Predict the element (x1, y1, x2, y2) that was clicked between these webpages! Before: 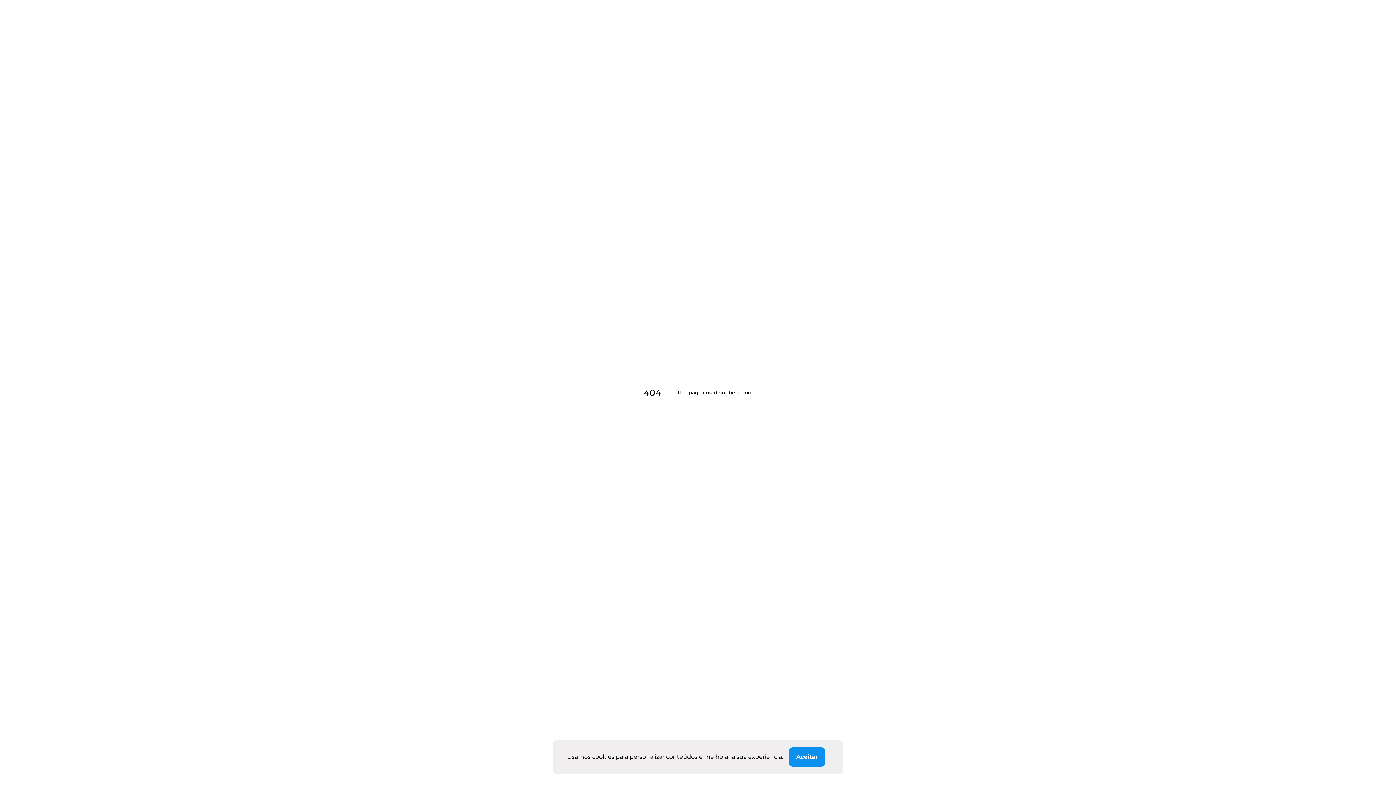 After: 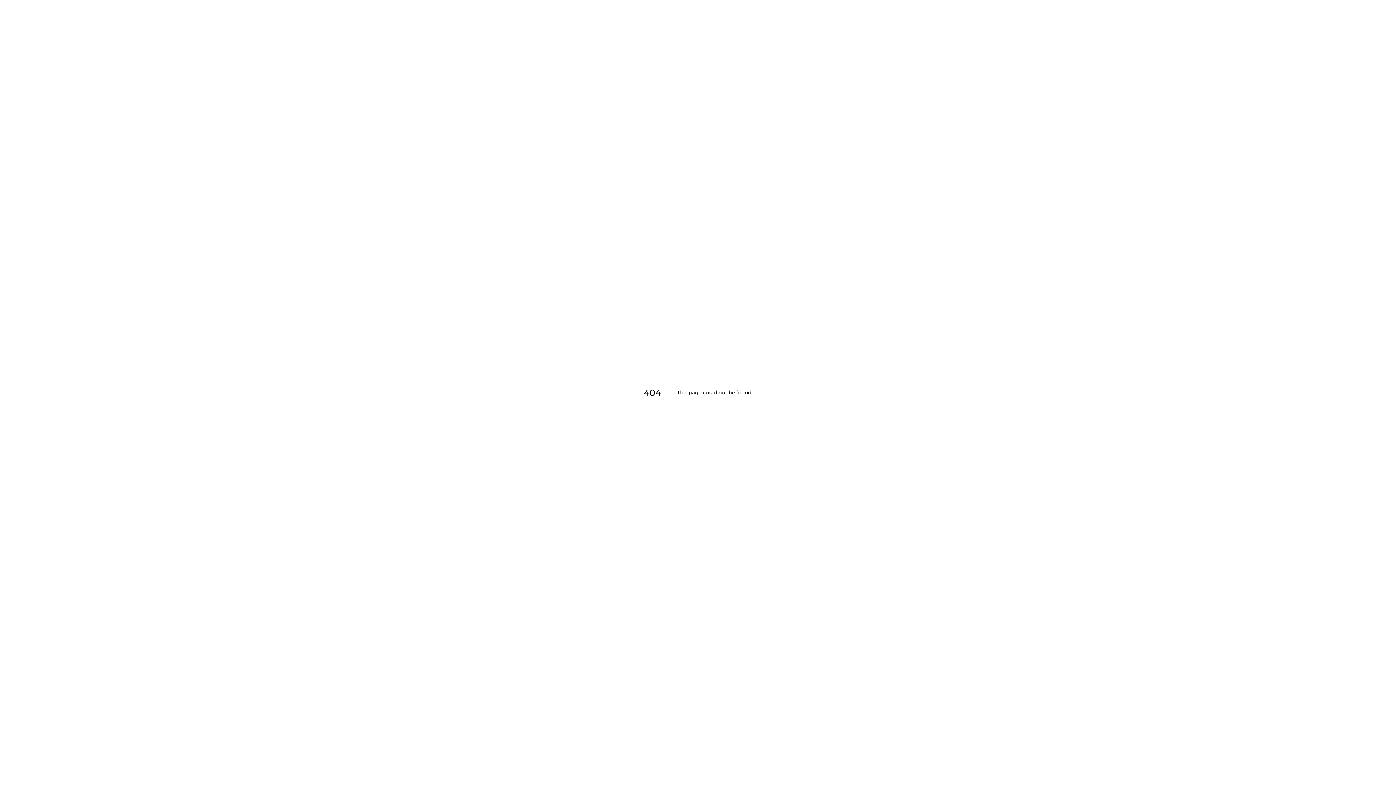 Action: bbox: (789, 747, 825, 767) label: Aceitar